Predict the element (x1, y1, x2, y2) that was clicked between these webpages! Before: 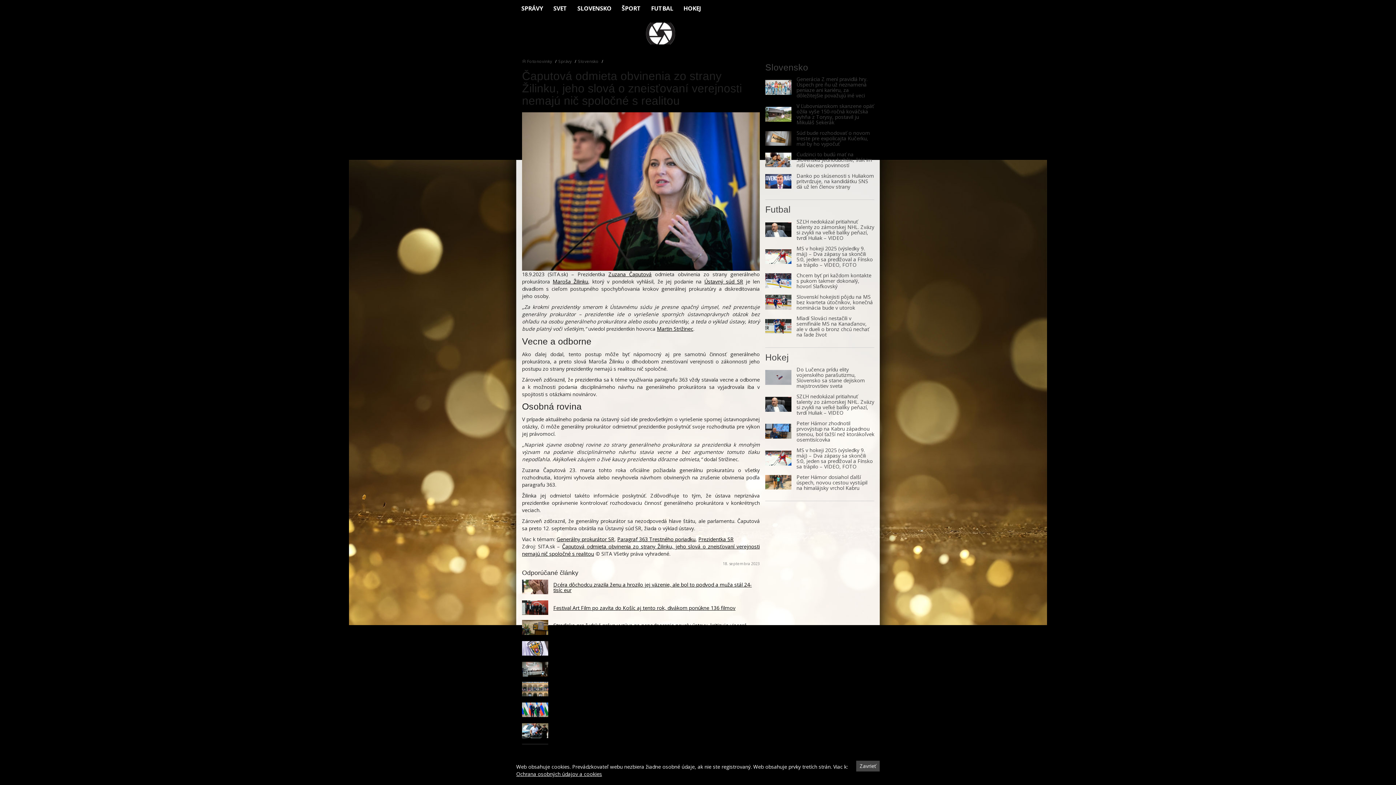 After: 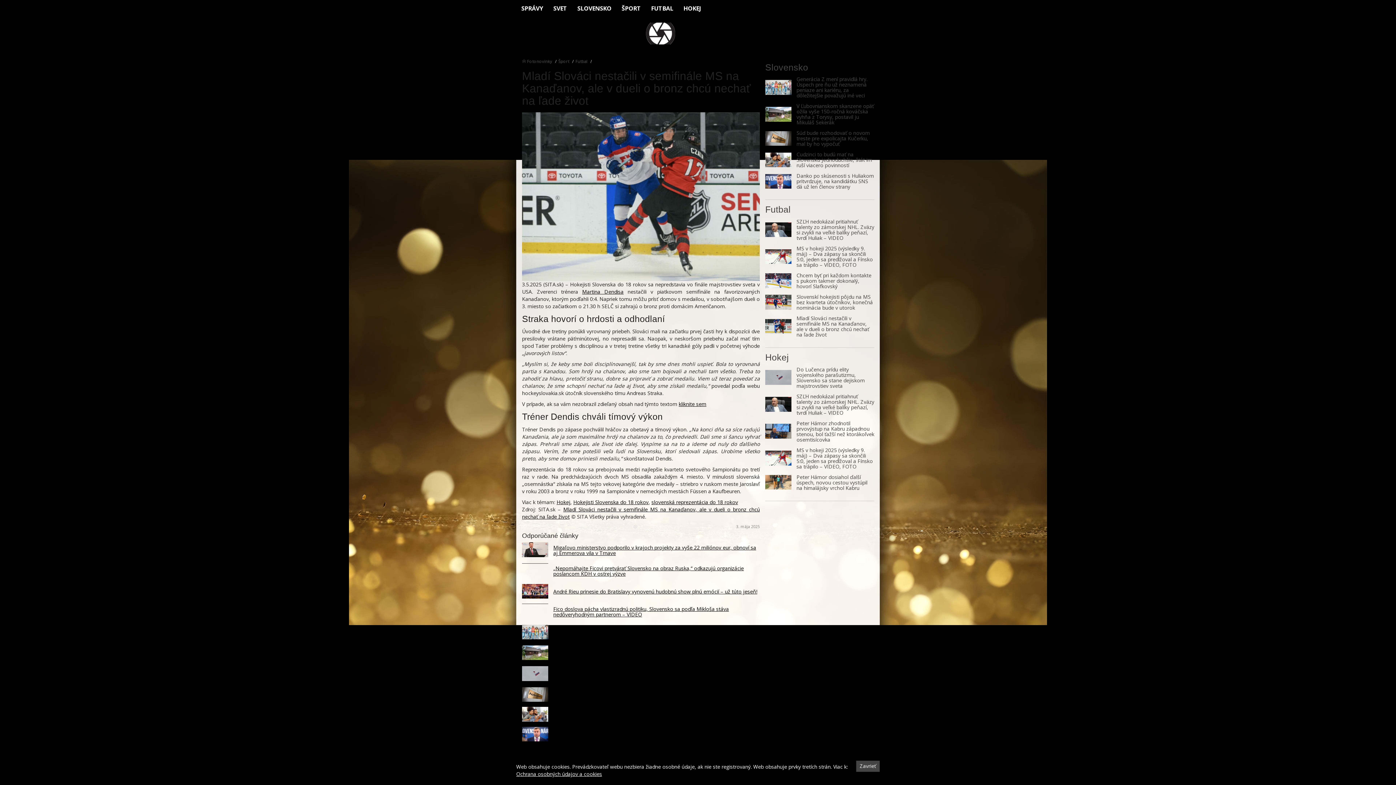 Action: bbox: (796, 315, 874, 337) label: Mladí Slováci nestačili v semifinále MS na Kanaďanov, ale v dueli o bronz chcú nechať na ľade život